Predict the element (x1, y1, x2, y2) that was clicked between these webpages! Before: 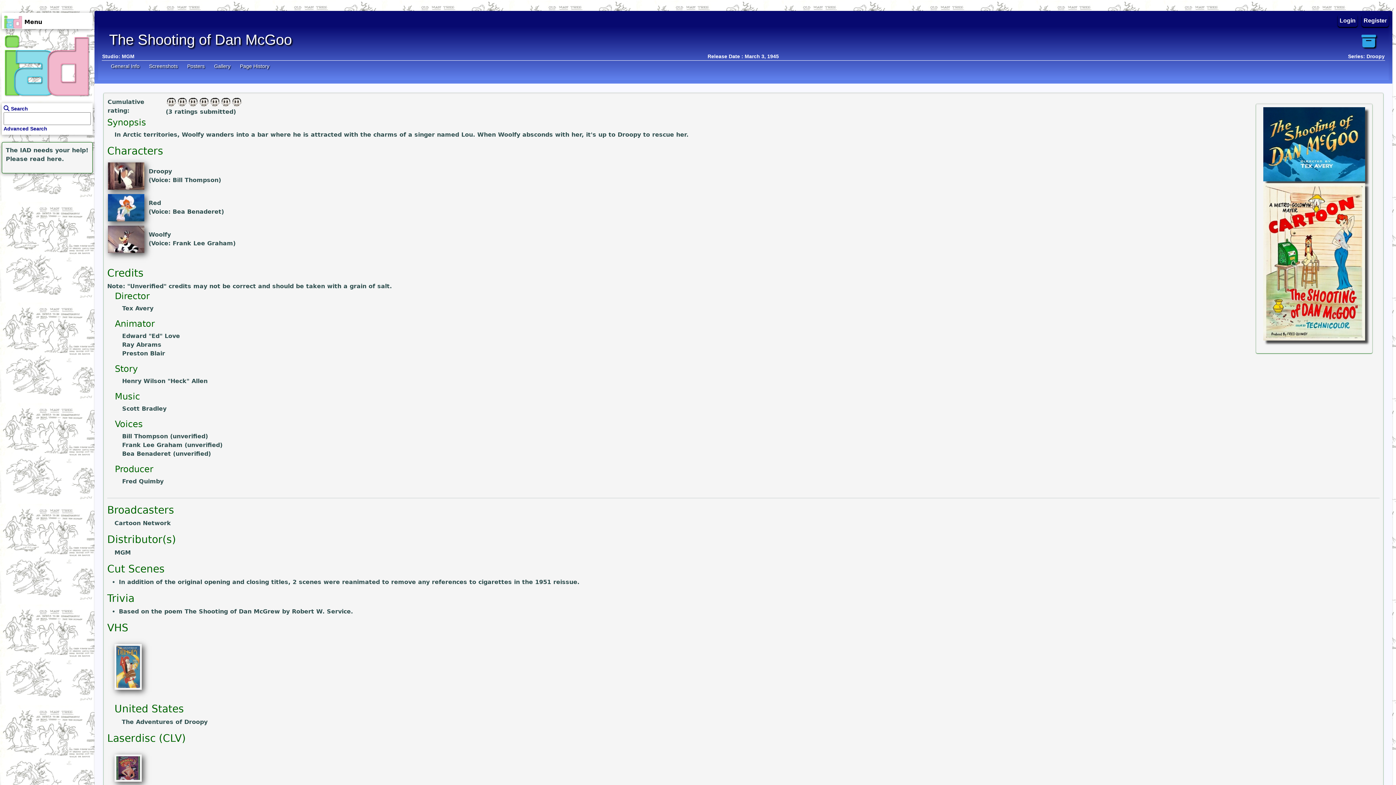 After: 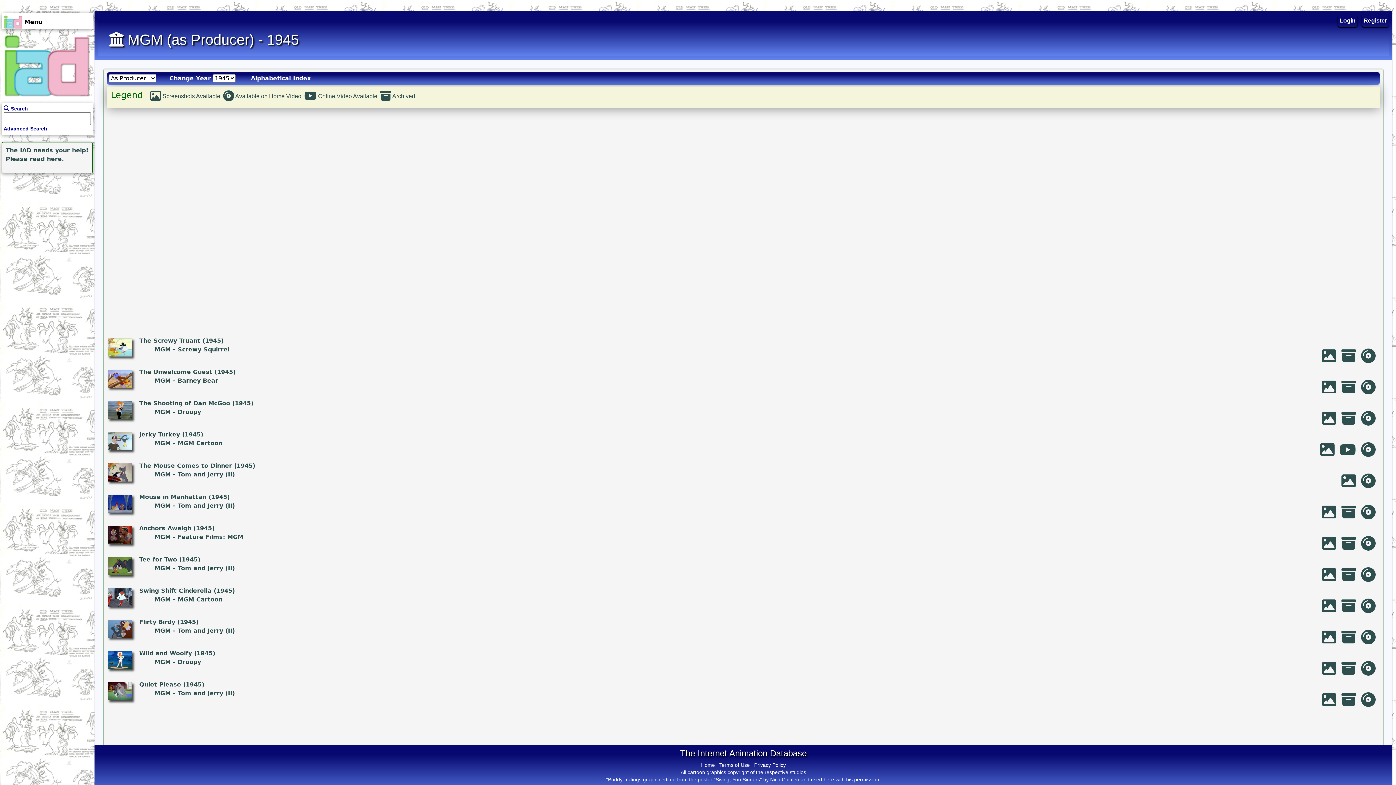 Action: label: MGM bbox: (121, 53, 134, 59)